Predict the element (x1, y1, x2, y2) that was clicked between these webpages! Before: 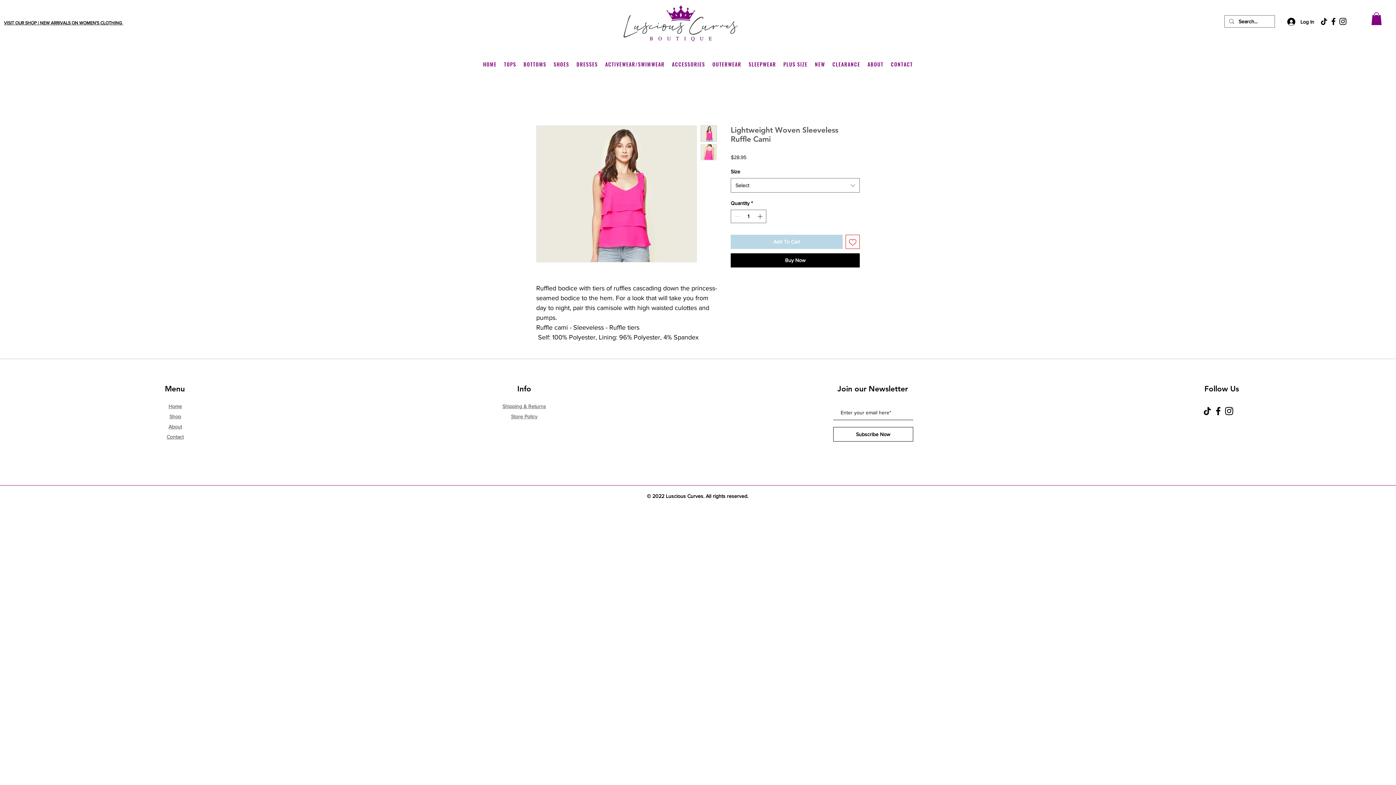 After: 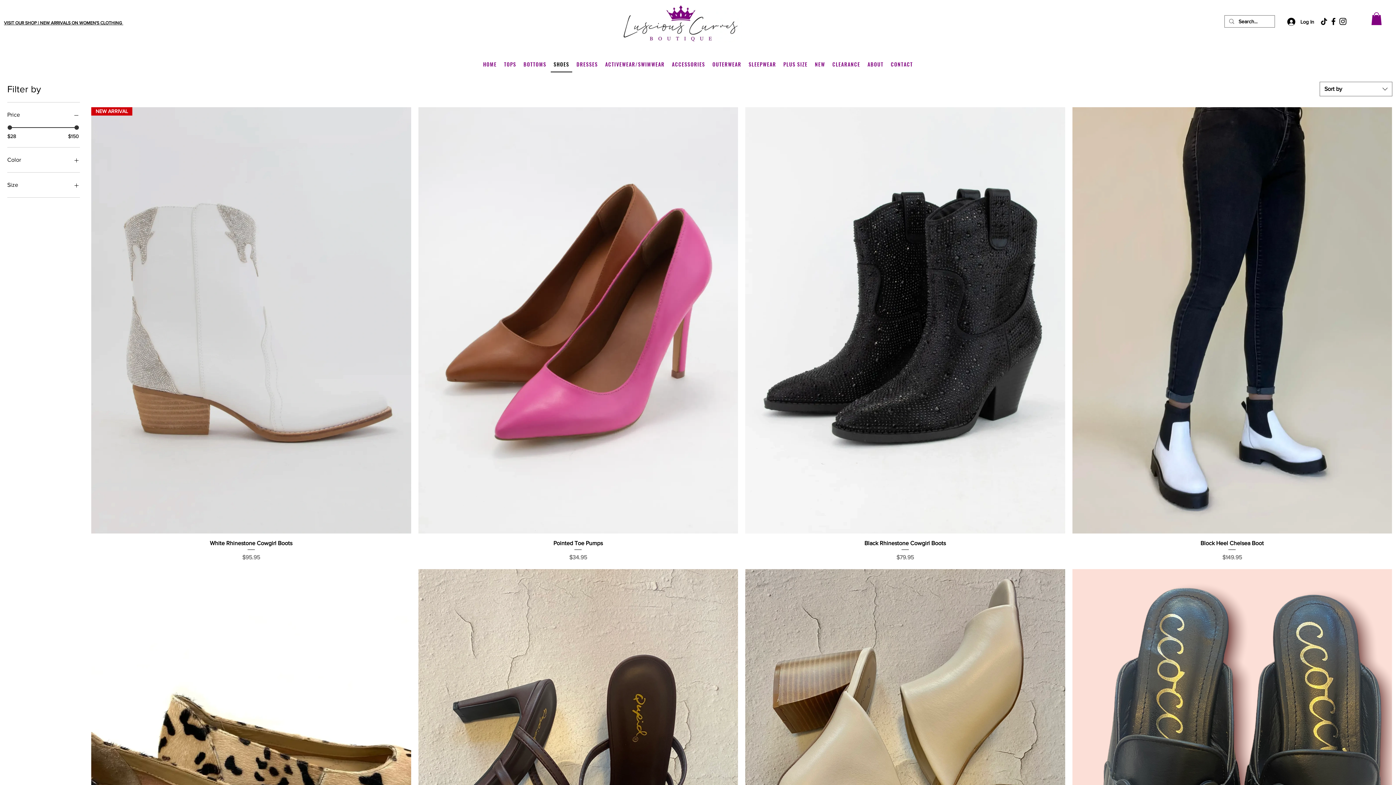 Action: bbox: (550, 56, 572, 72) label: SHOES